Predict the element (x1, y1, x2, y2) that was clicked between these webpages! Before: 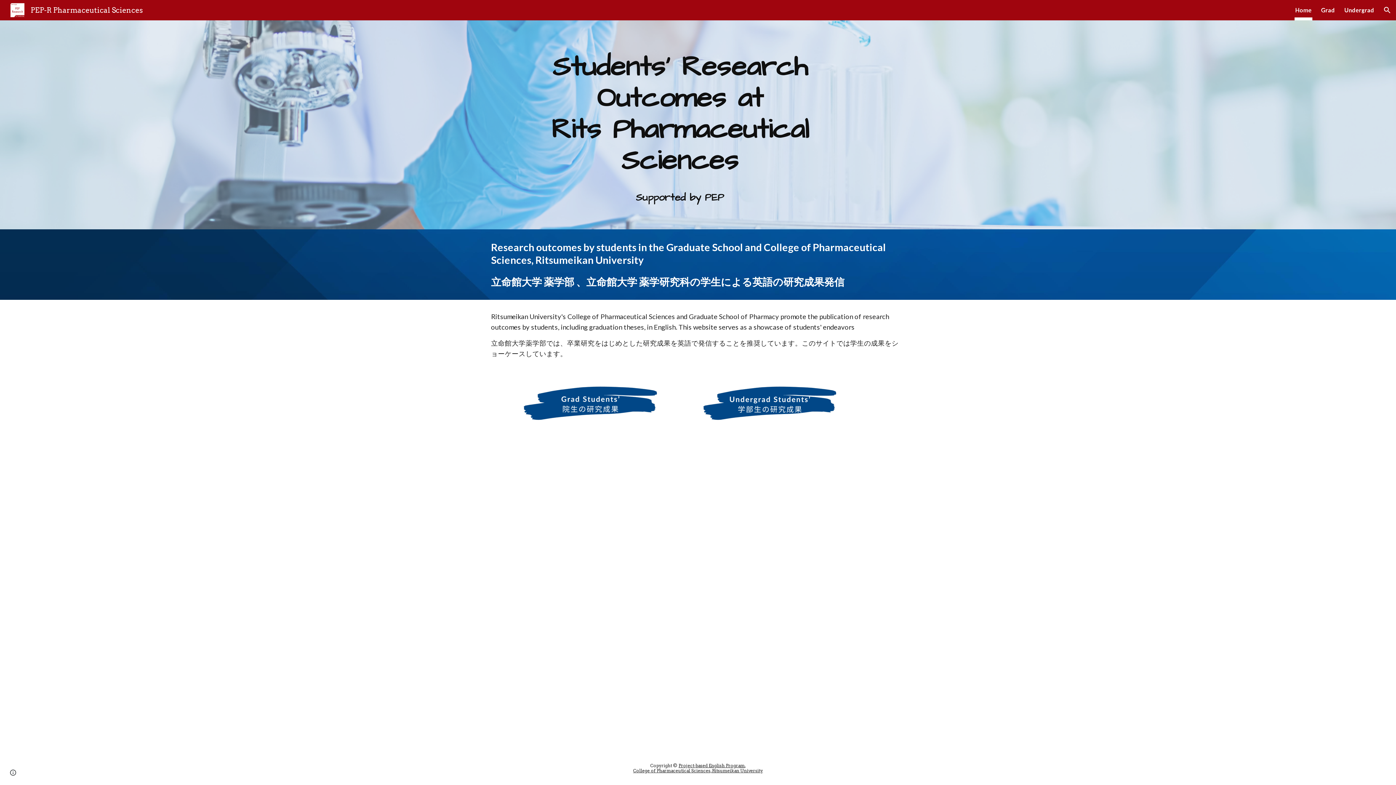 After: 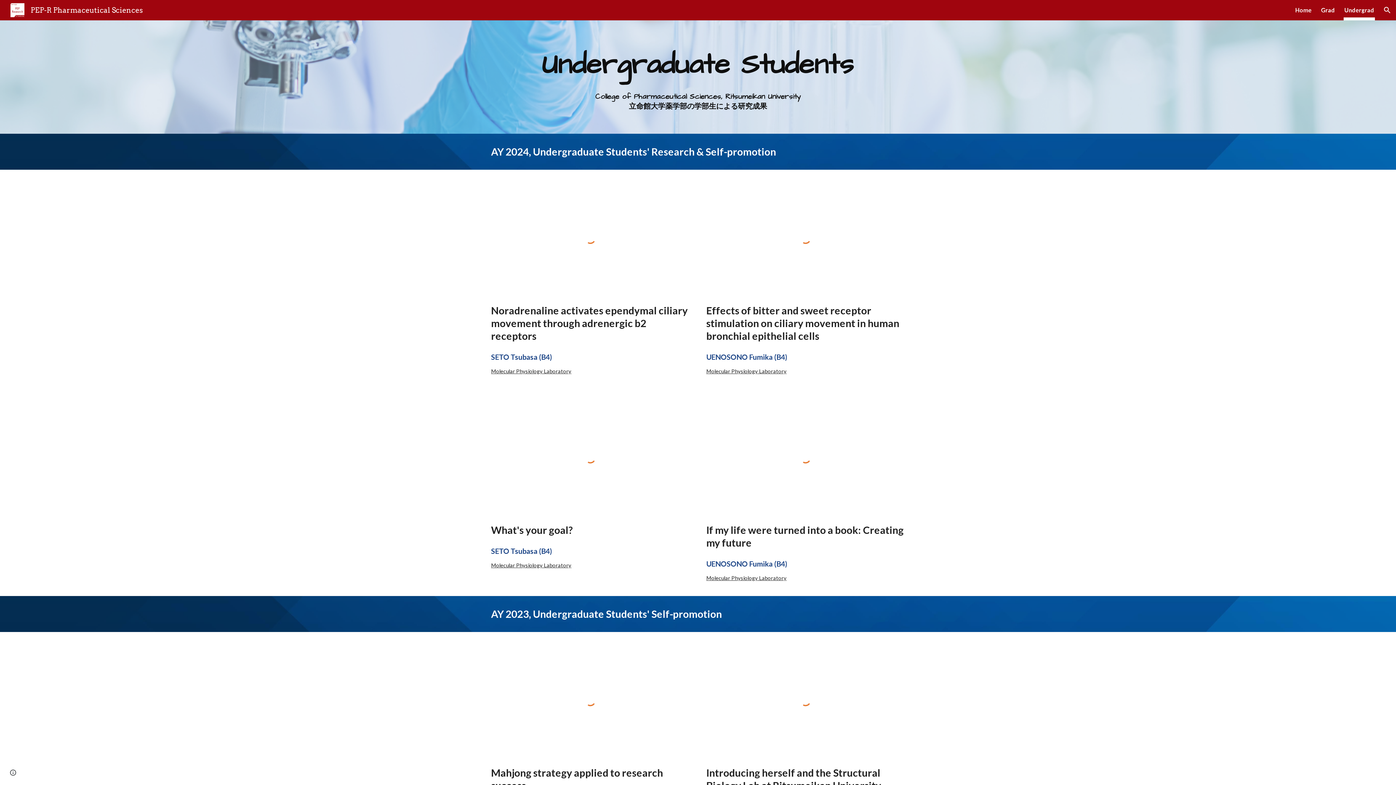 Action: bbox: (703, 379, 836, 427)